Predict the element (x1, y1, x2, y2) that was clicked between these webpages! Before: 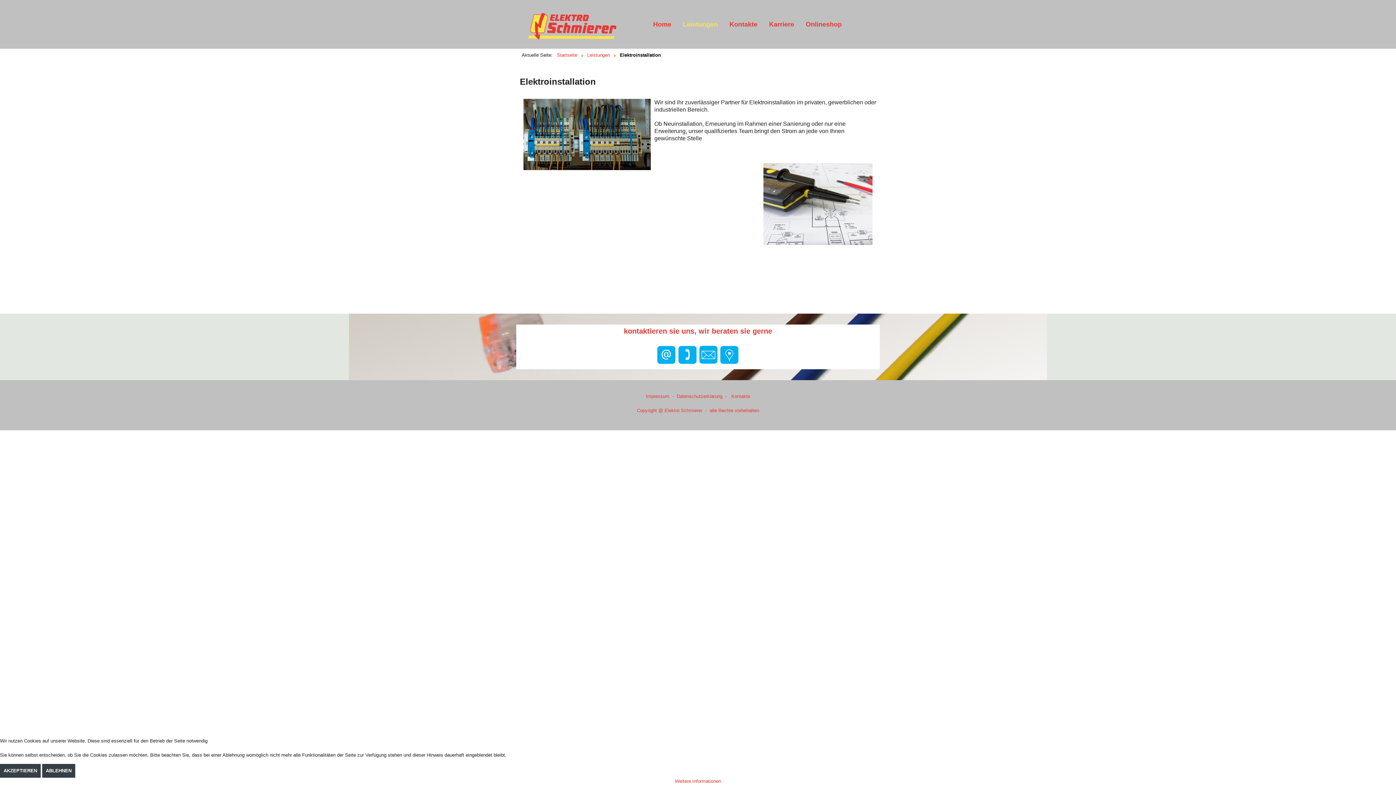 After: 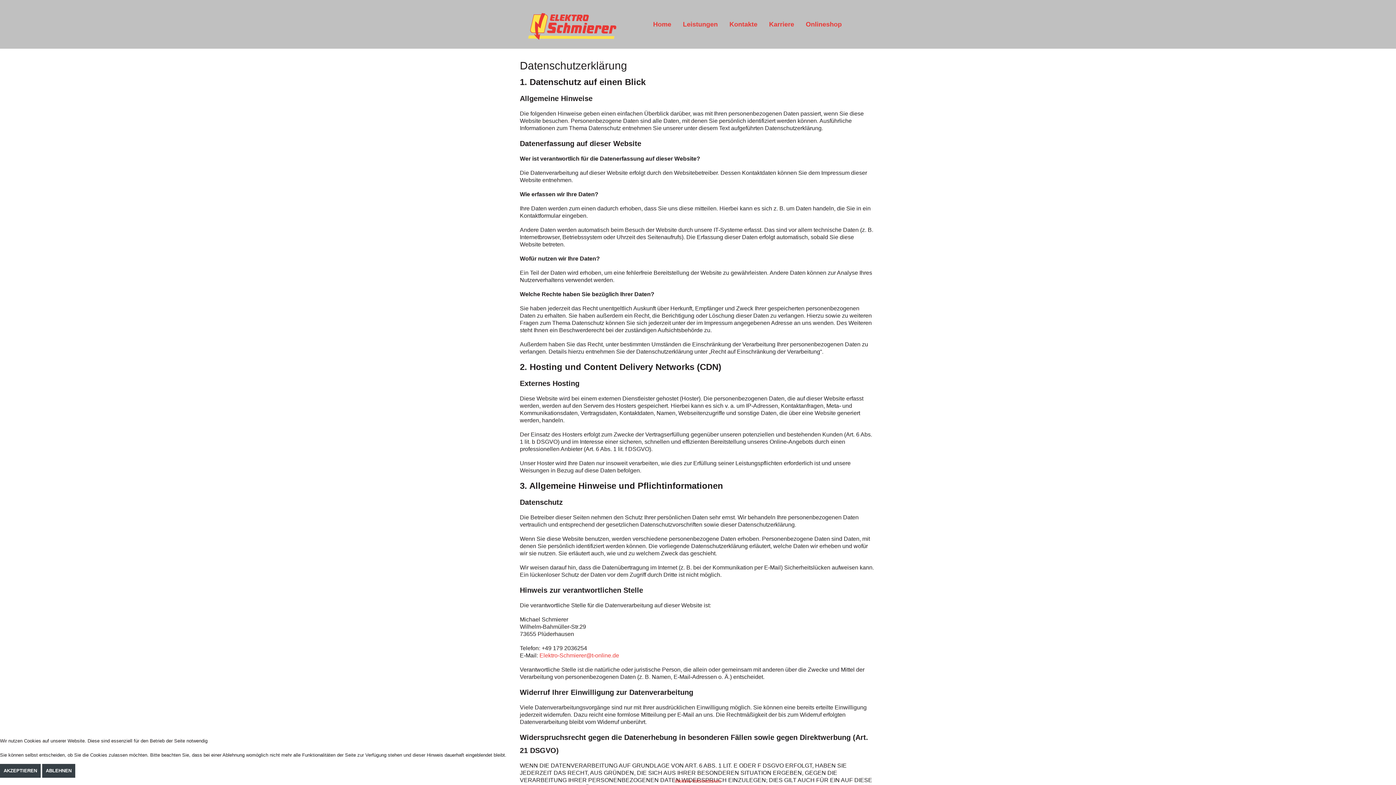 Action: bbox: (676, 393, 722, 399) label: Datenschutzerklärung